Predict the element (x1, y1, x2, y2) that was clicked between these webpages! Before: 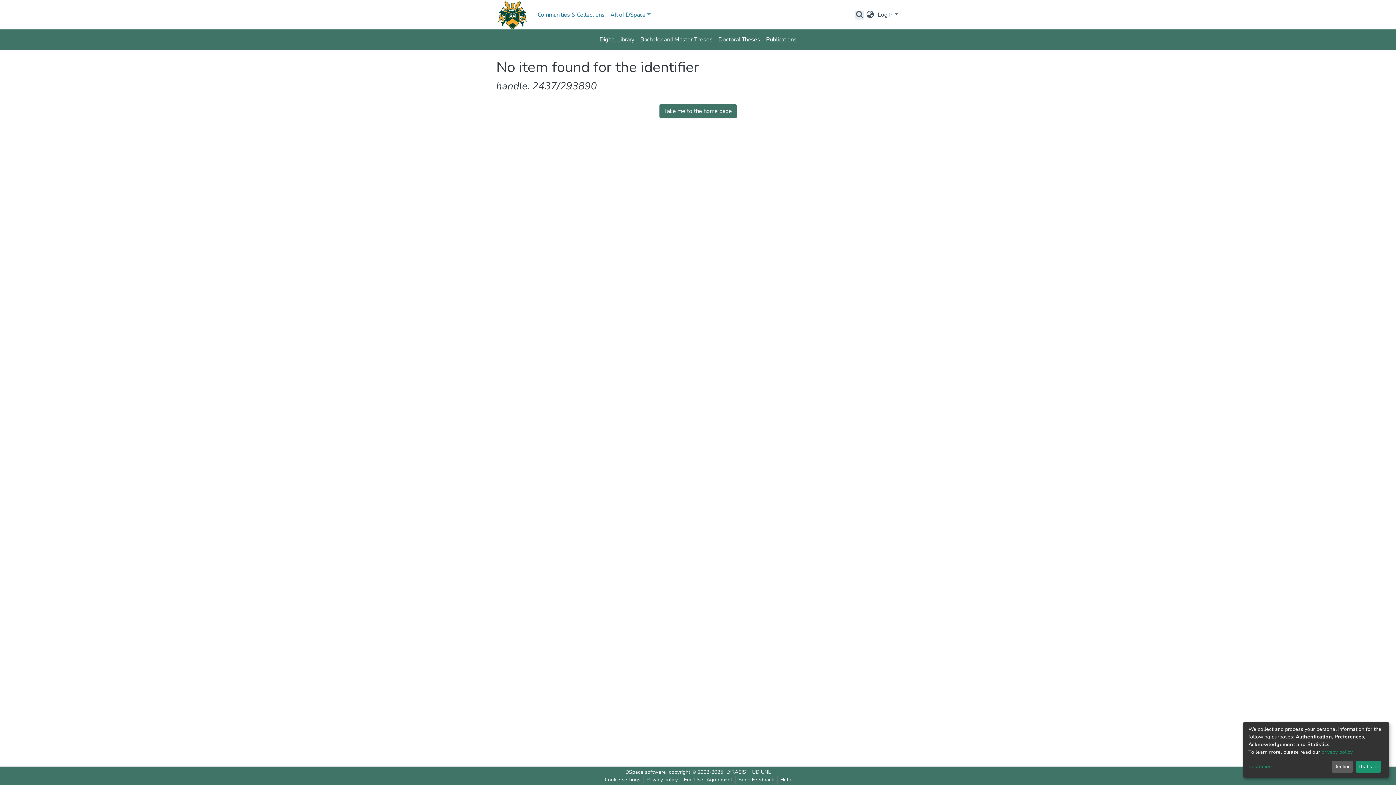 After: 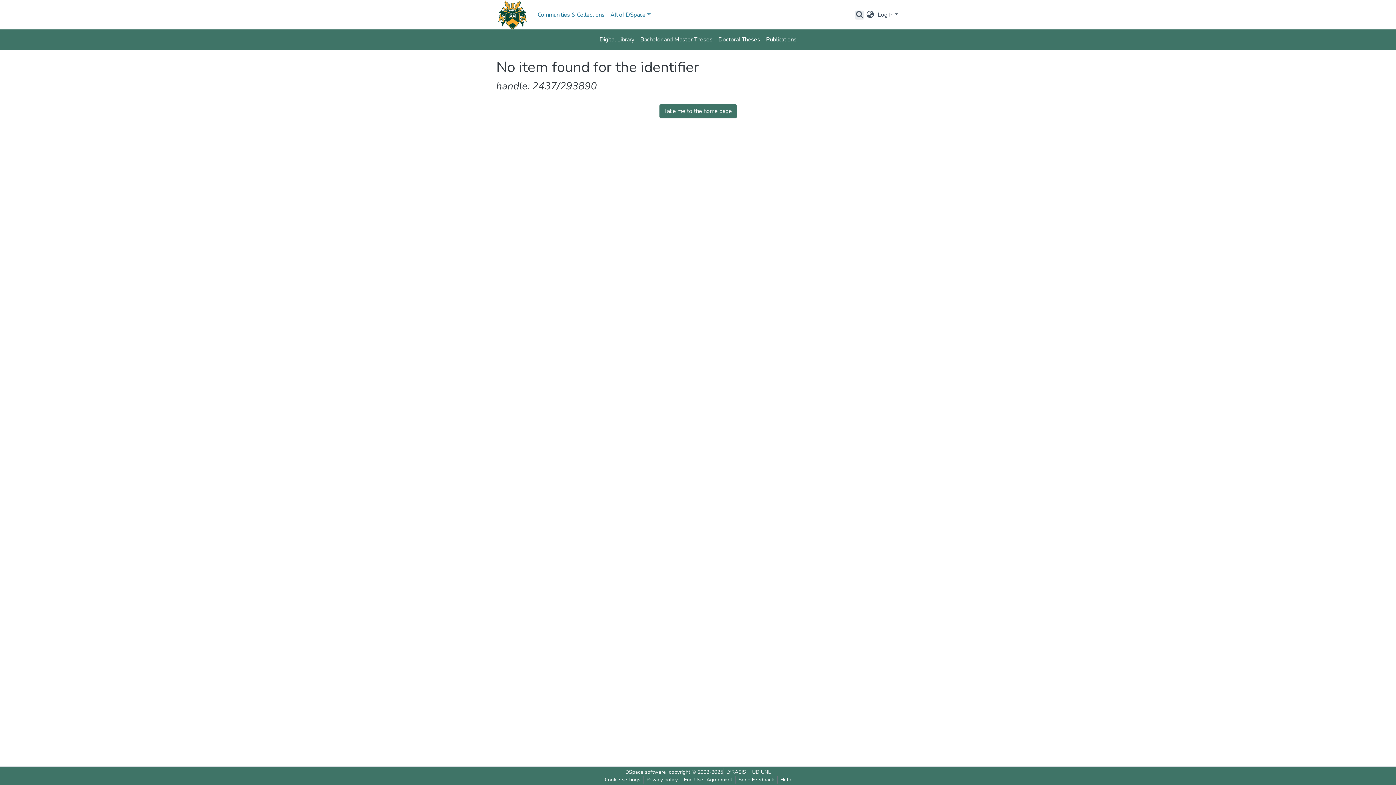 Action: bbox: (1331, 761, 1353, 773) label: Decline